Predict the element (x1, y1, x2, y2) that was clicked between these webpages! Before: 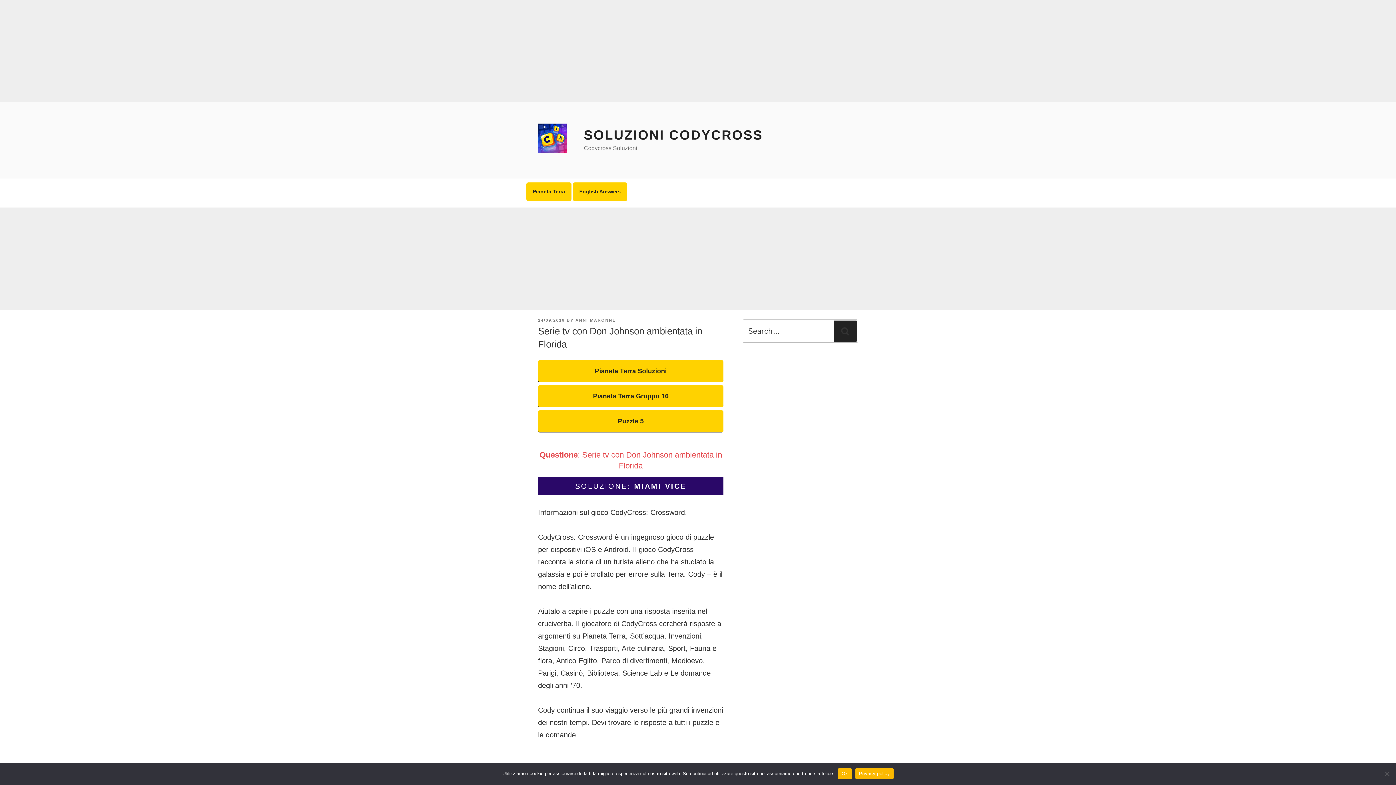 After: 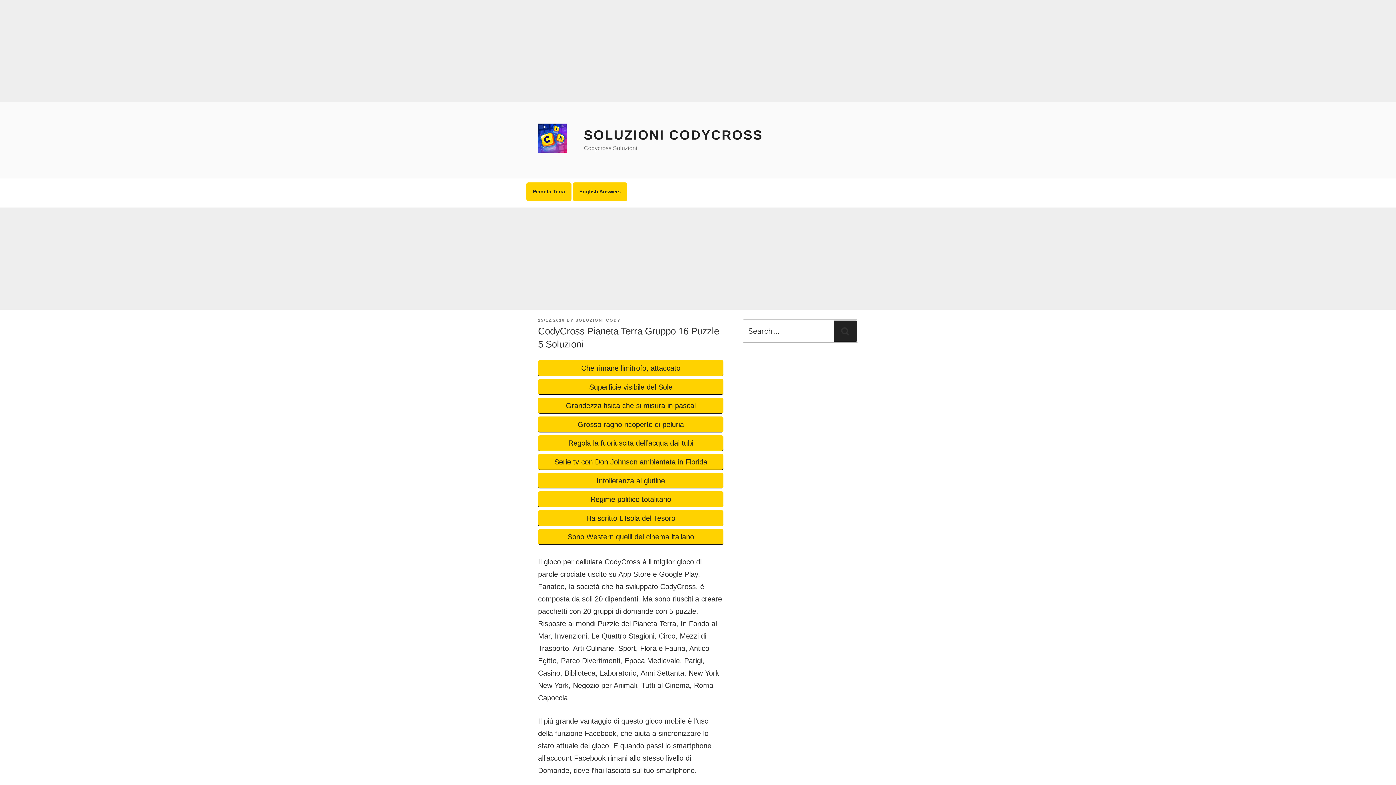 Action: bbox: (538, 410, 723, 432) label: Puzzle 5